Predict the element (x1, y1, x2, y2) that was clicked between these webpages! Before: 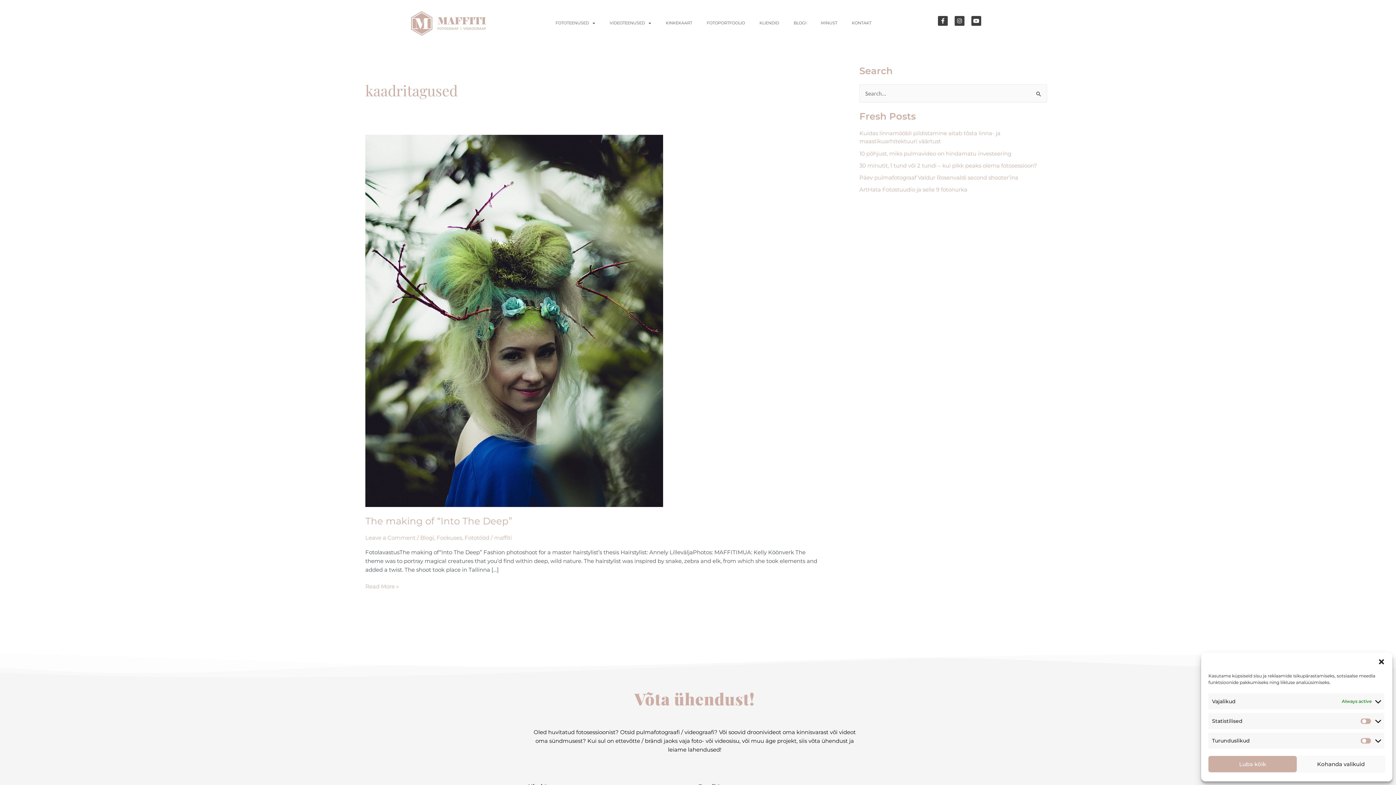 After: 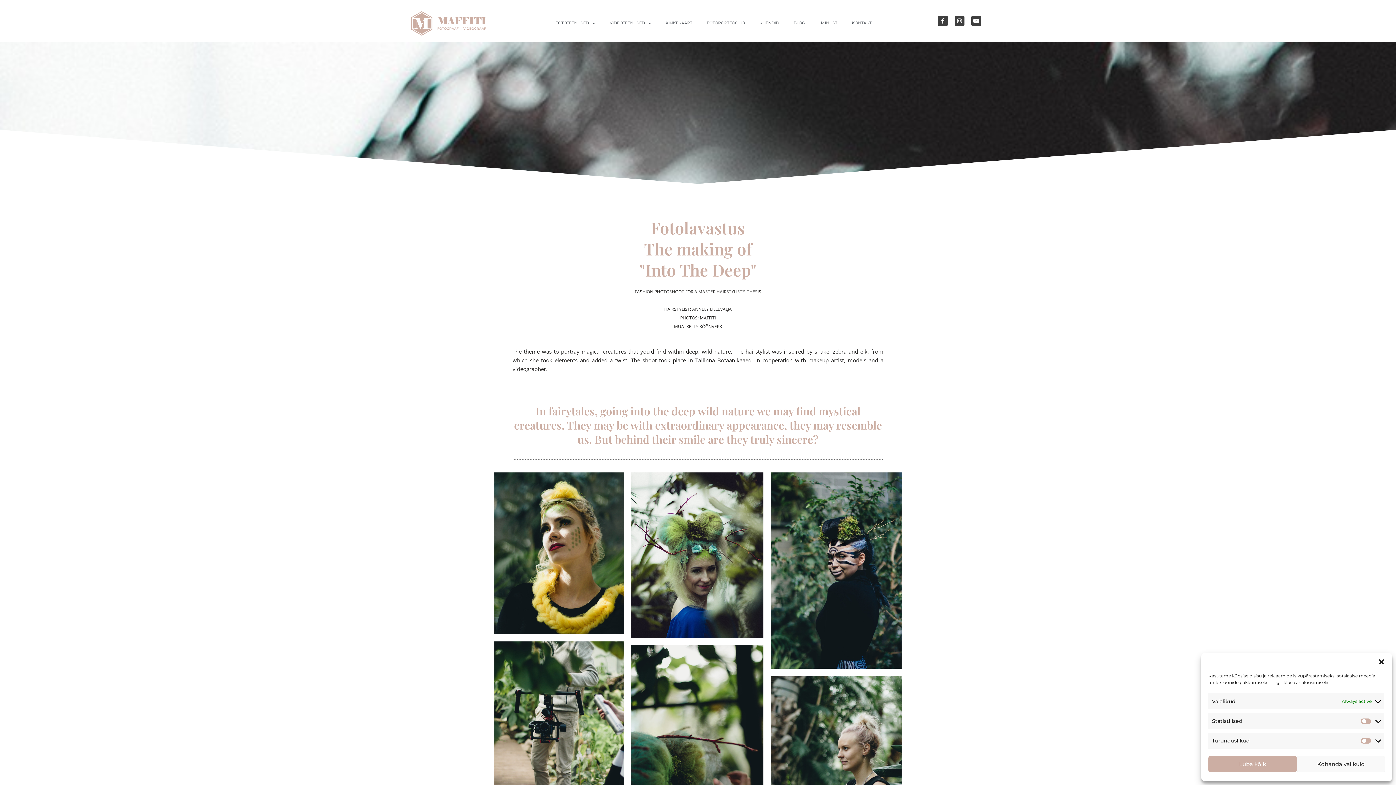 Action: bbox: (365, 582, 398, 591) label: The making of “Into The Deep”
Read More »